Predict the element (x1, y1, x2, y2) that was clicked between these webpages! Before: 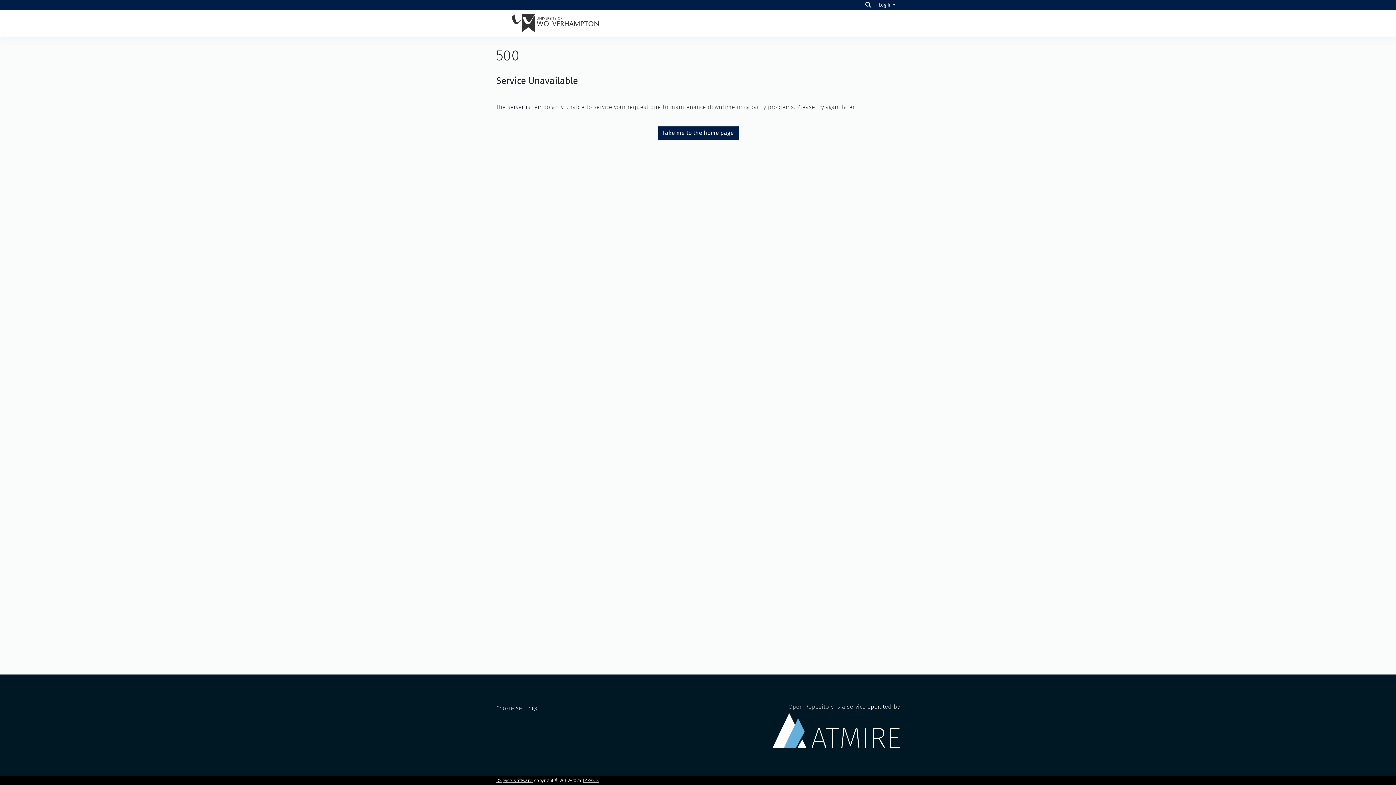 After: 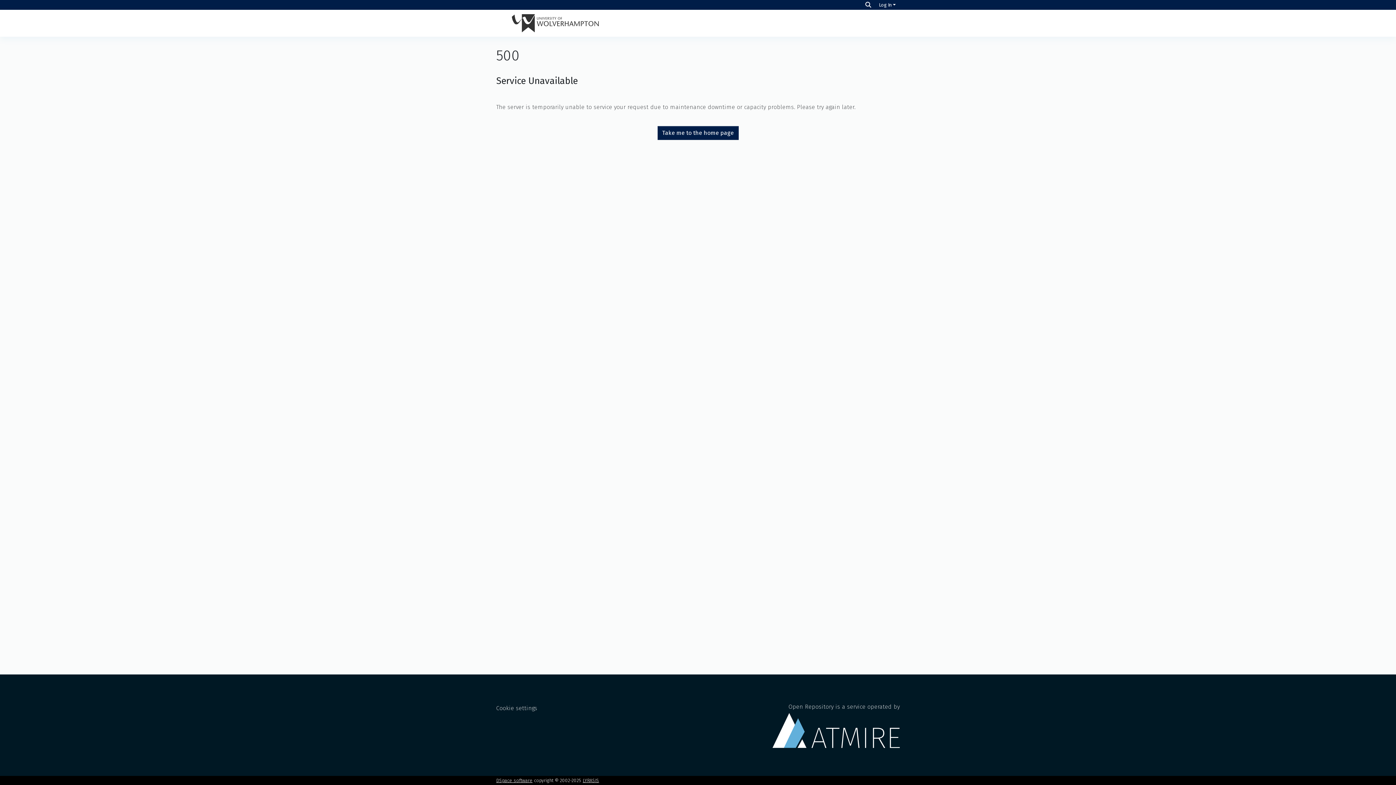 Action: bbox: (657, 126, 738, 139) label: Take me to the home page